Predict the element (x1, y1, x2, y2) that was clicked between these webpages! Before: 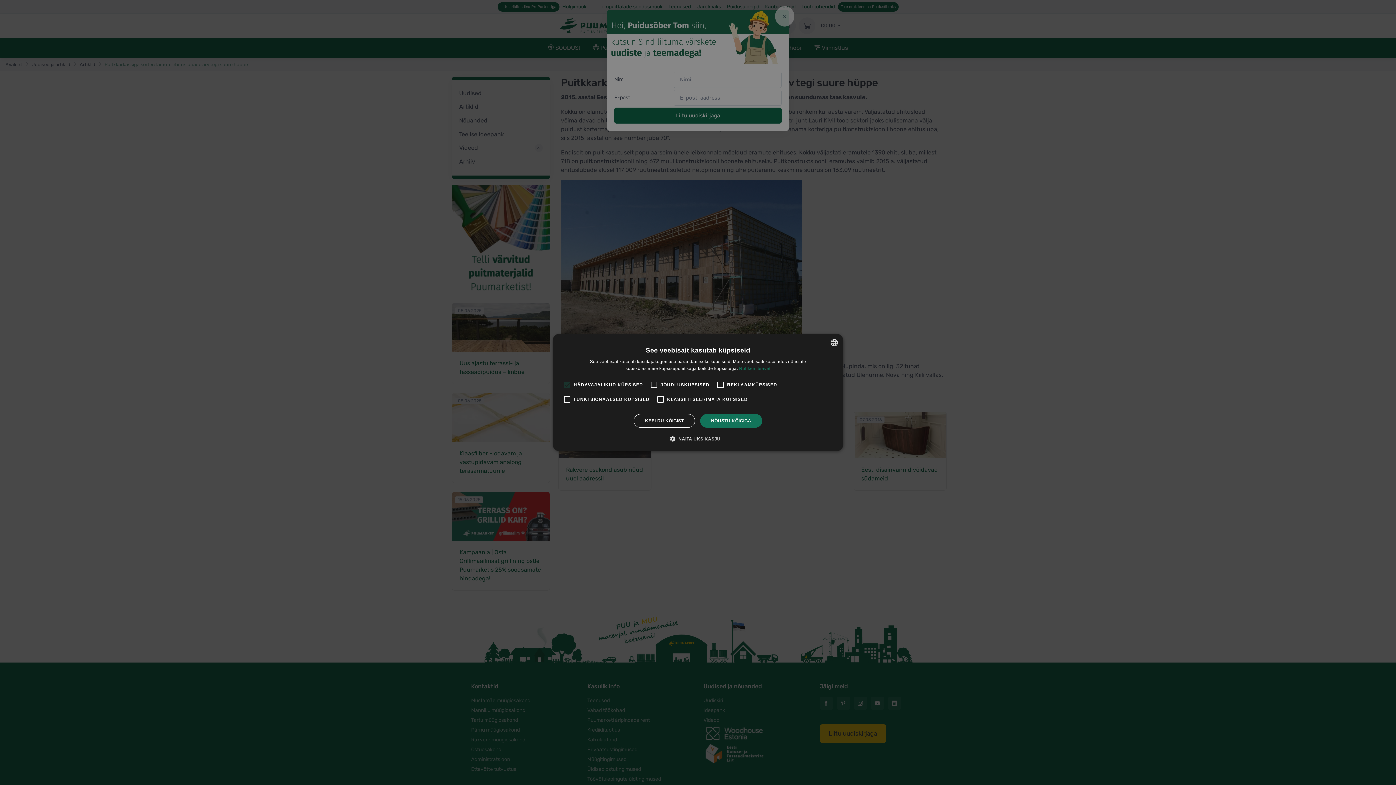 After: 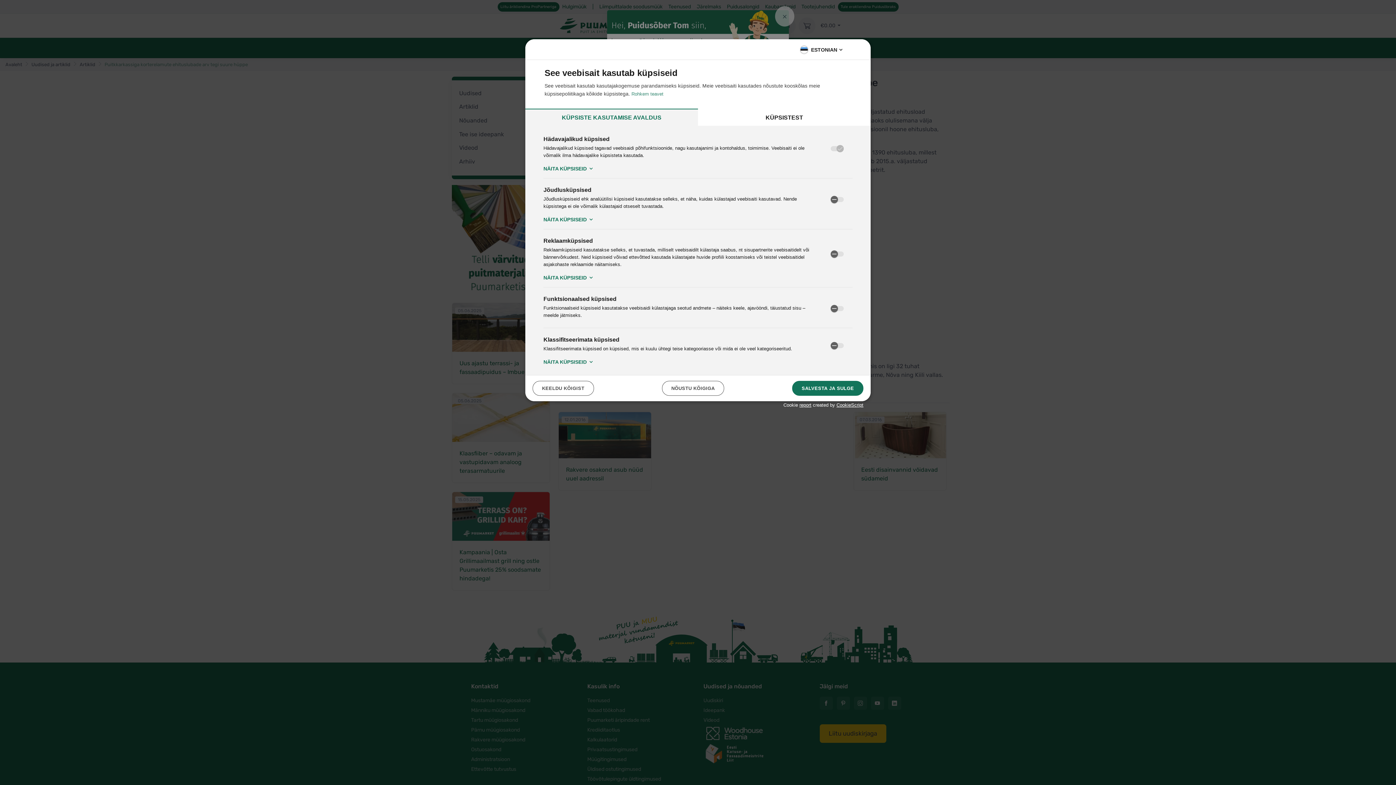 Action: bbox: (675, 435, 720, 442) label:  NÄITA ÜKSIKASJU